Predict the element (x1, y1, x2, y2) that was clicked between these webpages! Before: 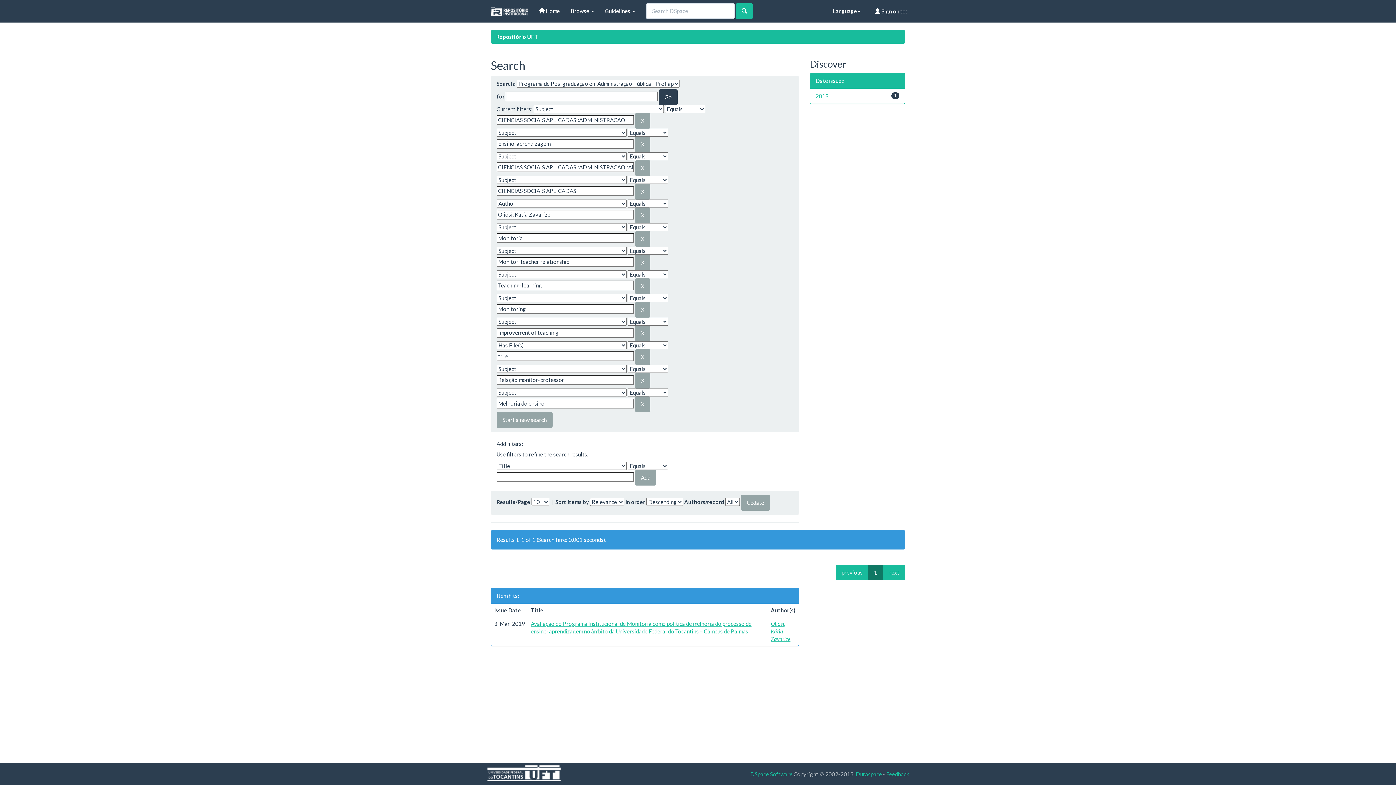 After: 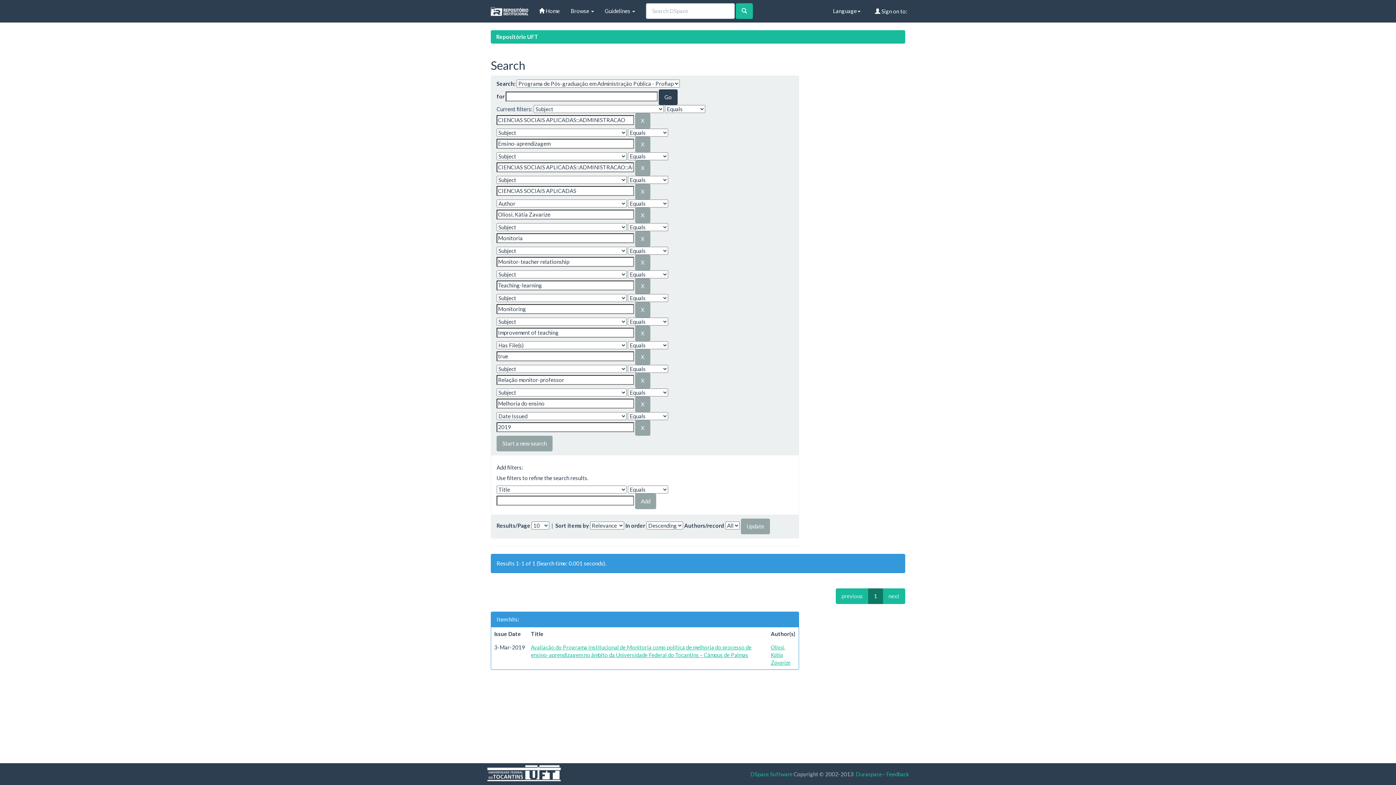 Action: bbox: (815, 92, 828, 99) label: 2019